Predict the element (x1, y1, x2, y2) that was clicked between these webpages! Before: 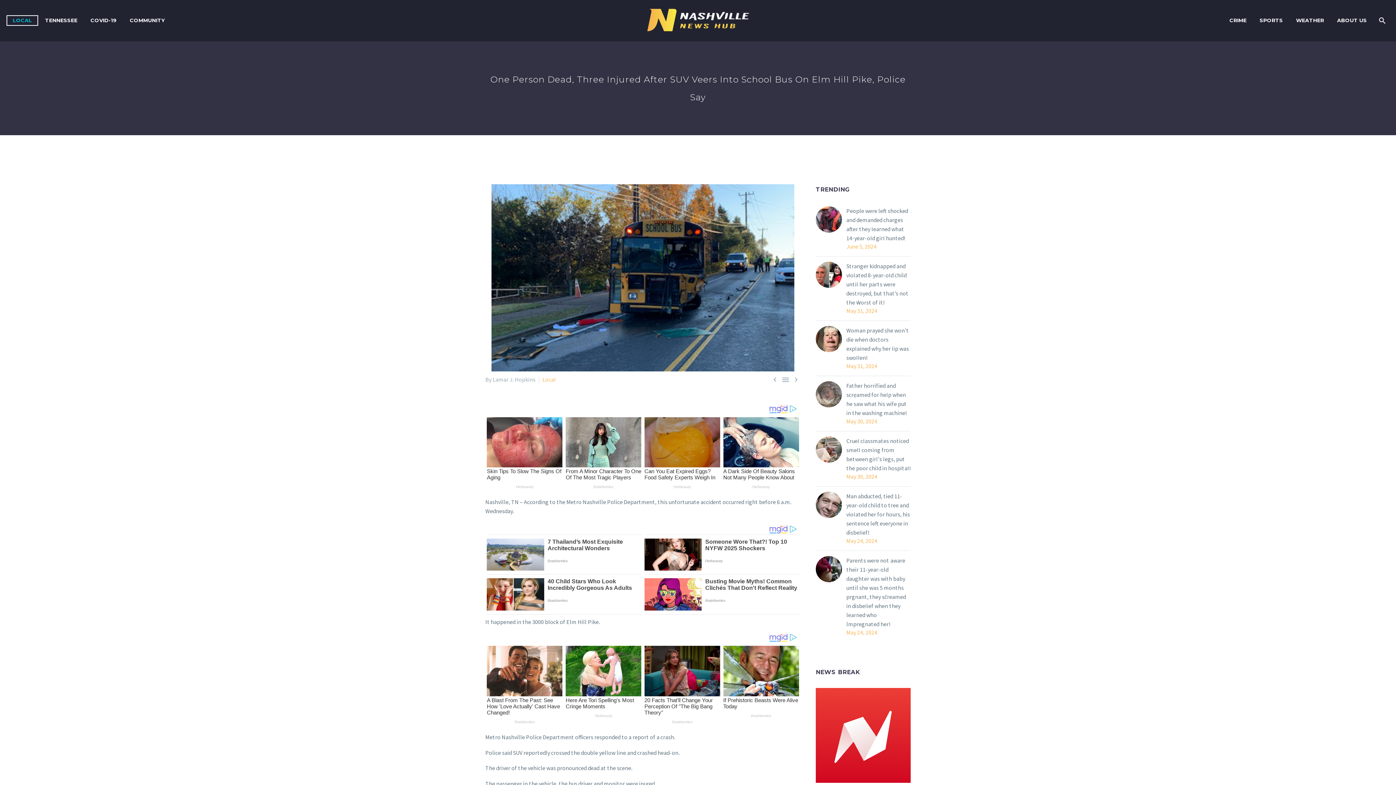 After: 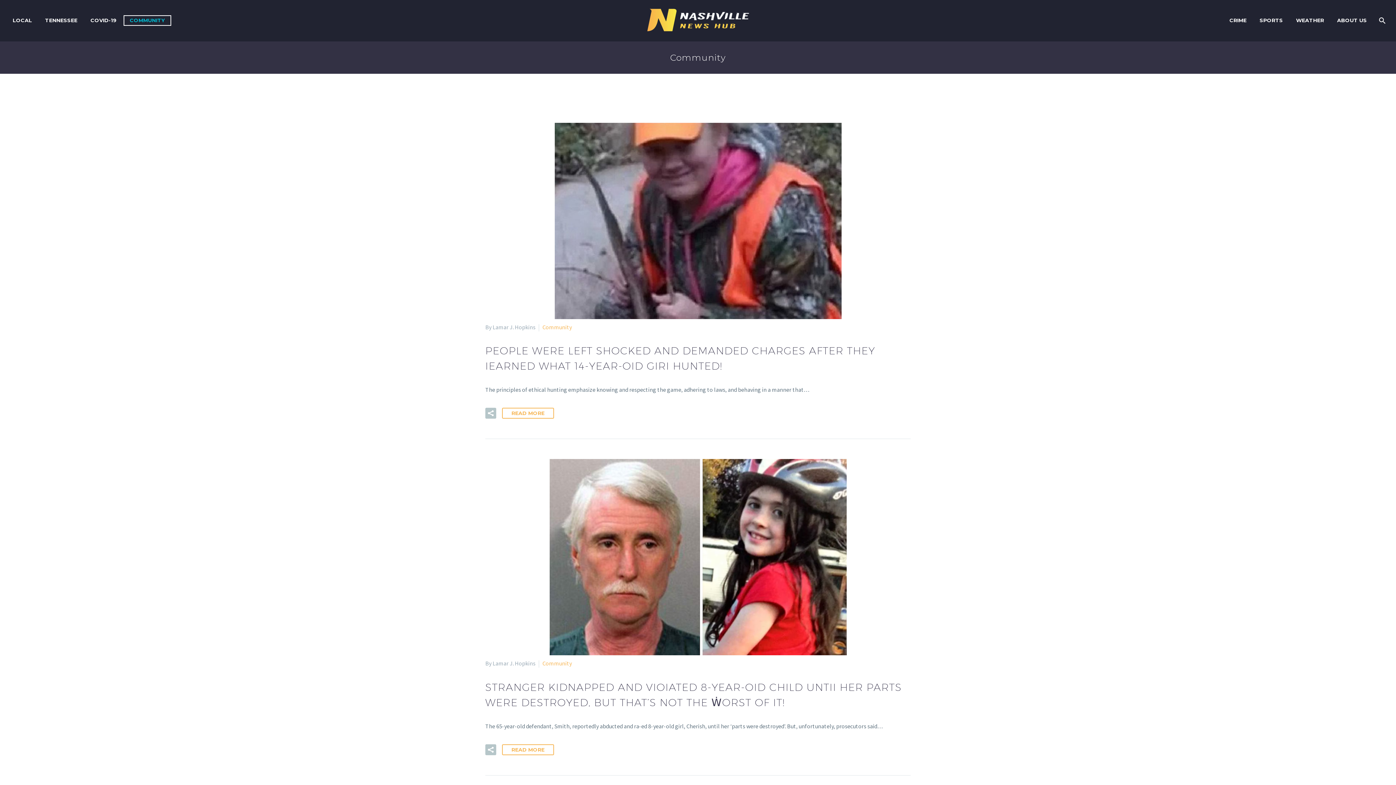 Action: bbox: (124, 16, 170, 25) label: COMMUNITY